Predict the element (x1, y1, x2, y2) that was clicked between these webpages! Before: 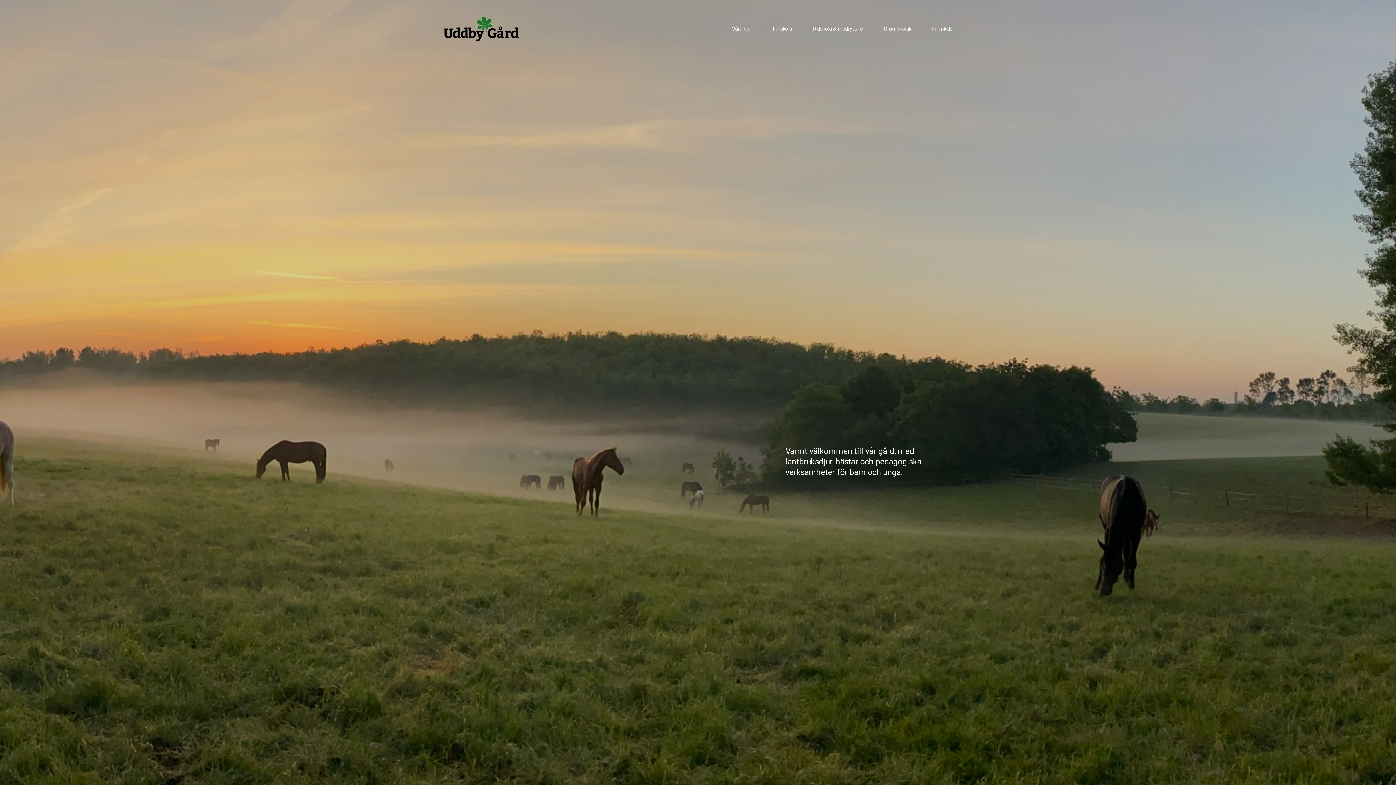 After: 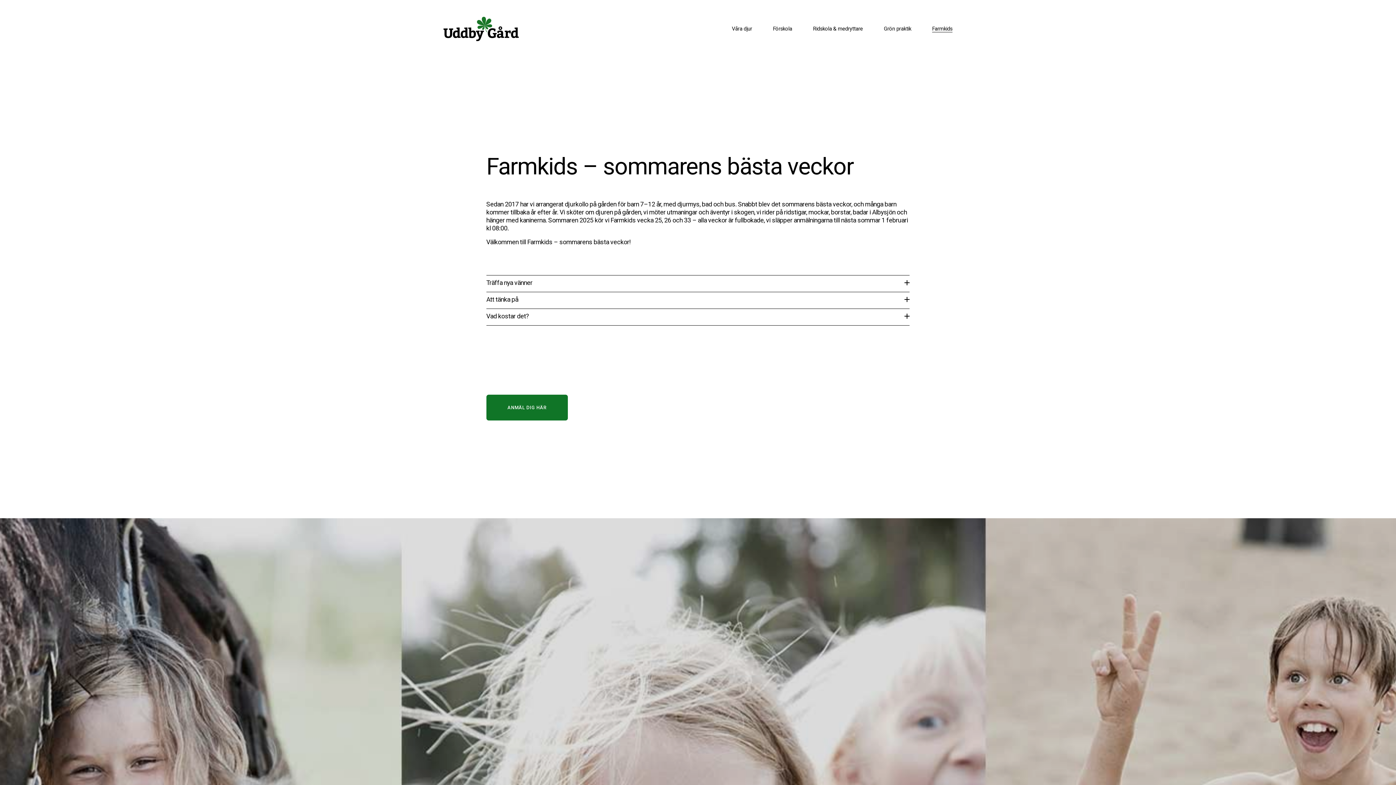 Action: bbox: (932, 25, 952, 32) label: Farmkids